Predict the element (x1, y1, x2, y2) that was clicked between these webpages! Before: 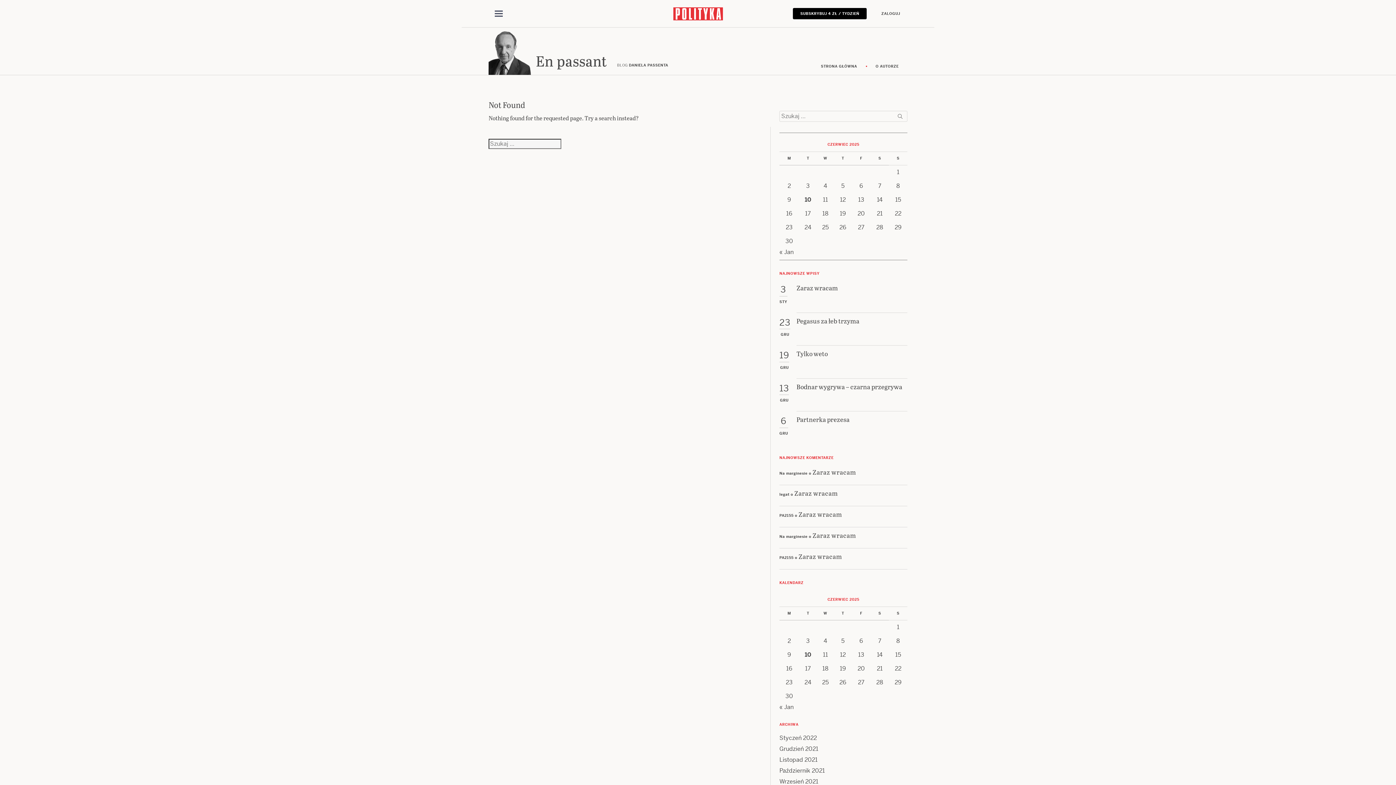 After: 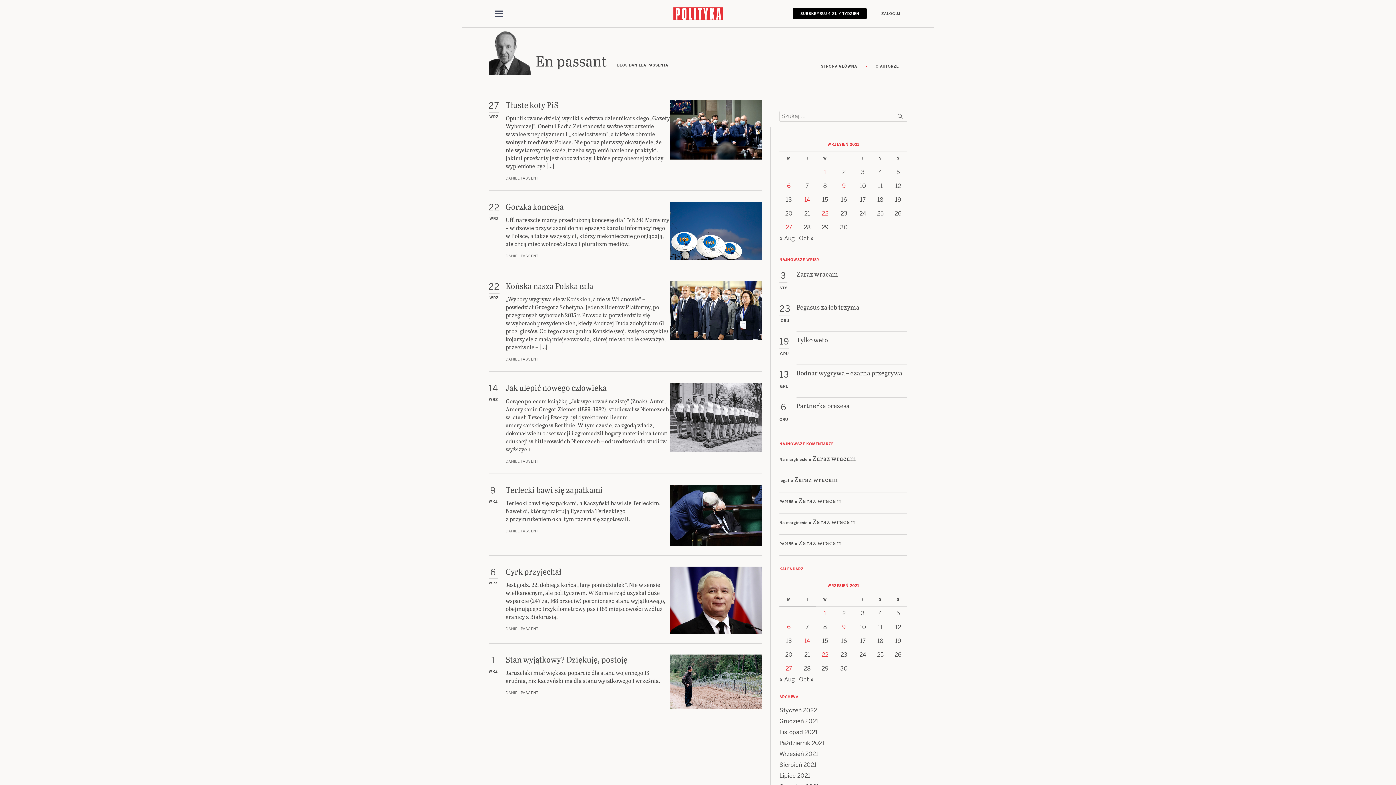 Action: bbox: (779, 778, 818, 785) label: Wrzesień 2021